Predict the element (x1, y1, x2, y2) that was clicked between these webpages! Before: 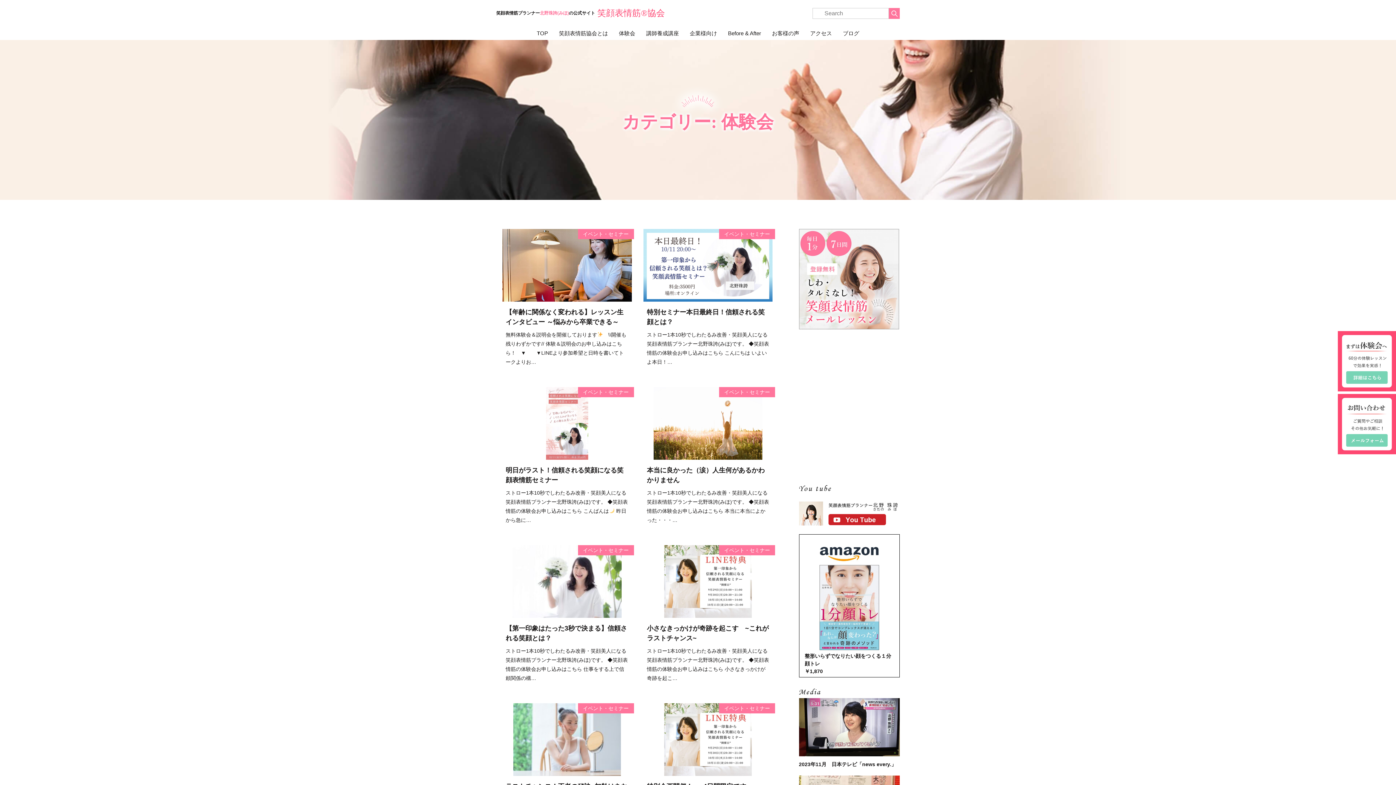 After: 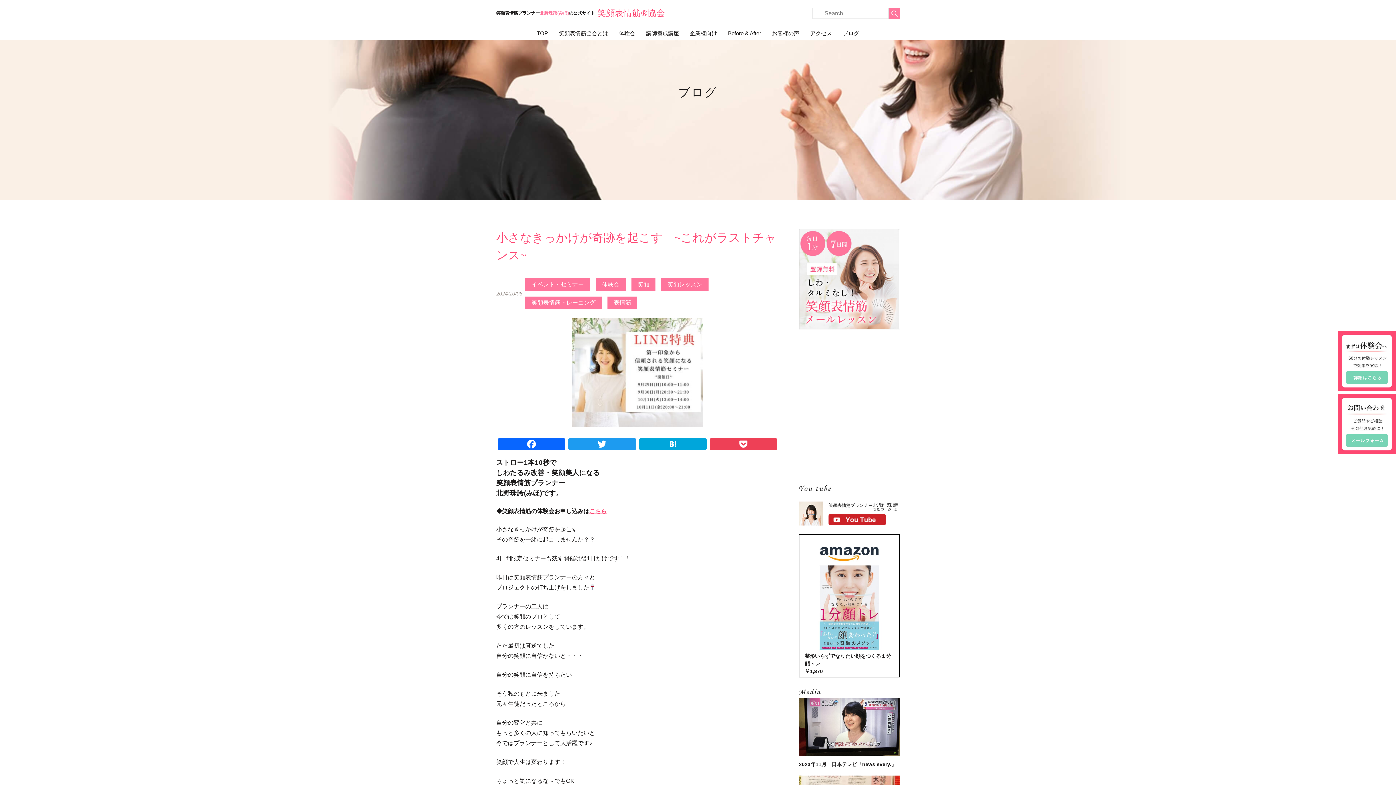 Action: bbox: (641, 545, 775, 689) label: イベント・セミナー
小さなきっかけが奇跡を起こす　~これがラストチャンス~

ストロー1本10秒でしわたるみ改善・笑顔美人になる笑顔表情筋プランナー北野珠誇(みほ)です。 ◆笑顔表情筋の体験会お申し込みはこちら 小さなきっかけが奇跡を起こ…